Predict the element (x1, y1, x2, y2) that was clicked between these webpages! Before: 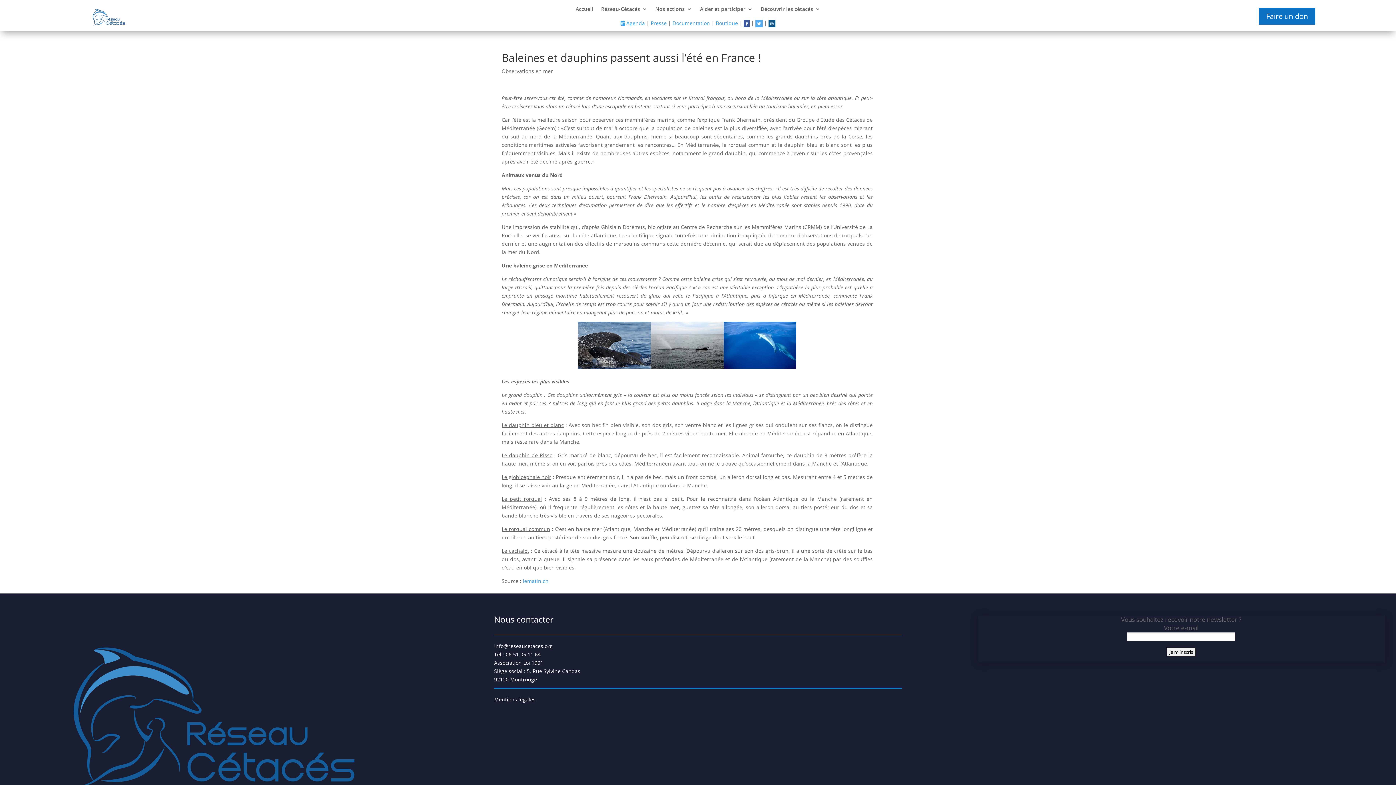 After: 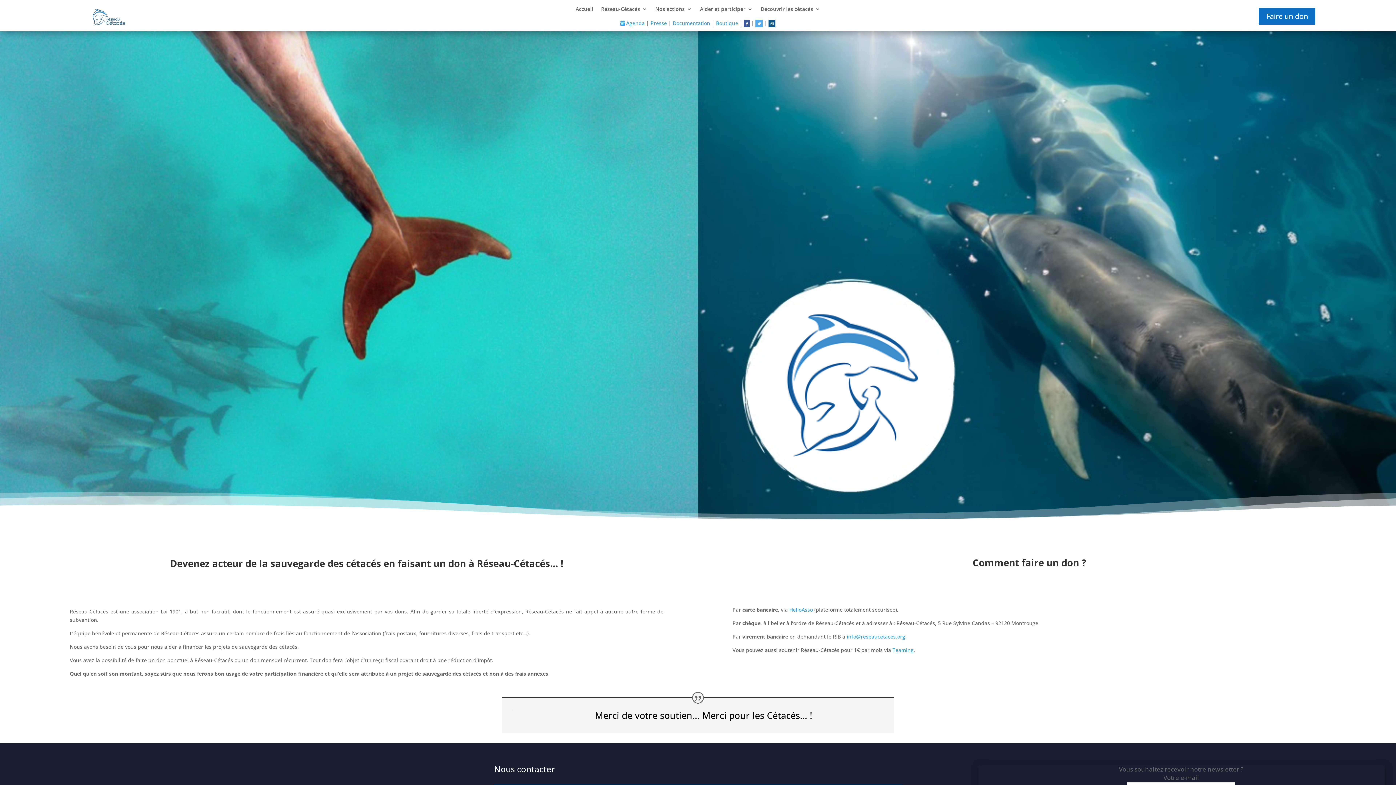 Action: bbox: (1258, 7, 1316, 25) label: Faire un don